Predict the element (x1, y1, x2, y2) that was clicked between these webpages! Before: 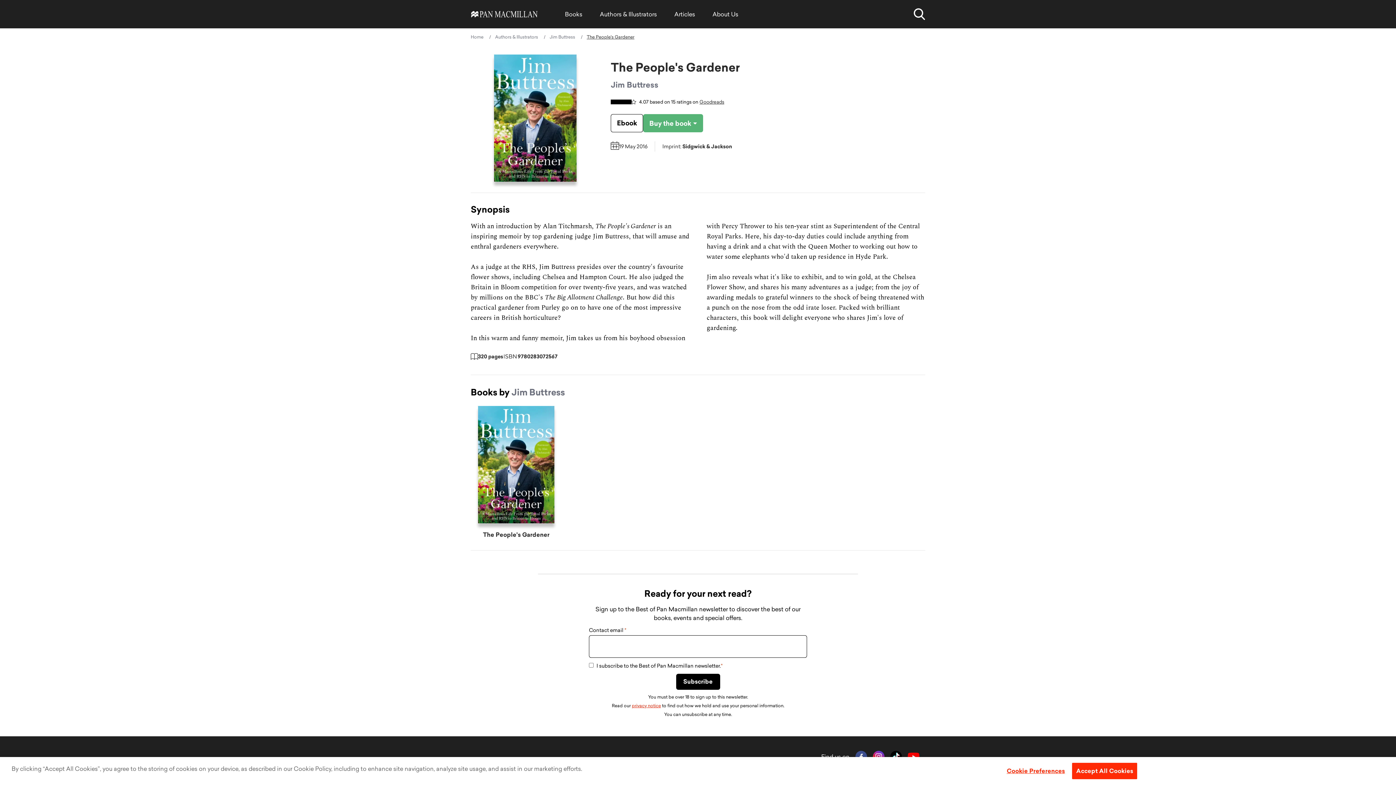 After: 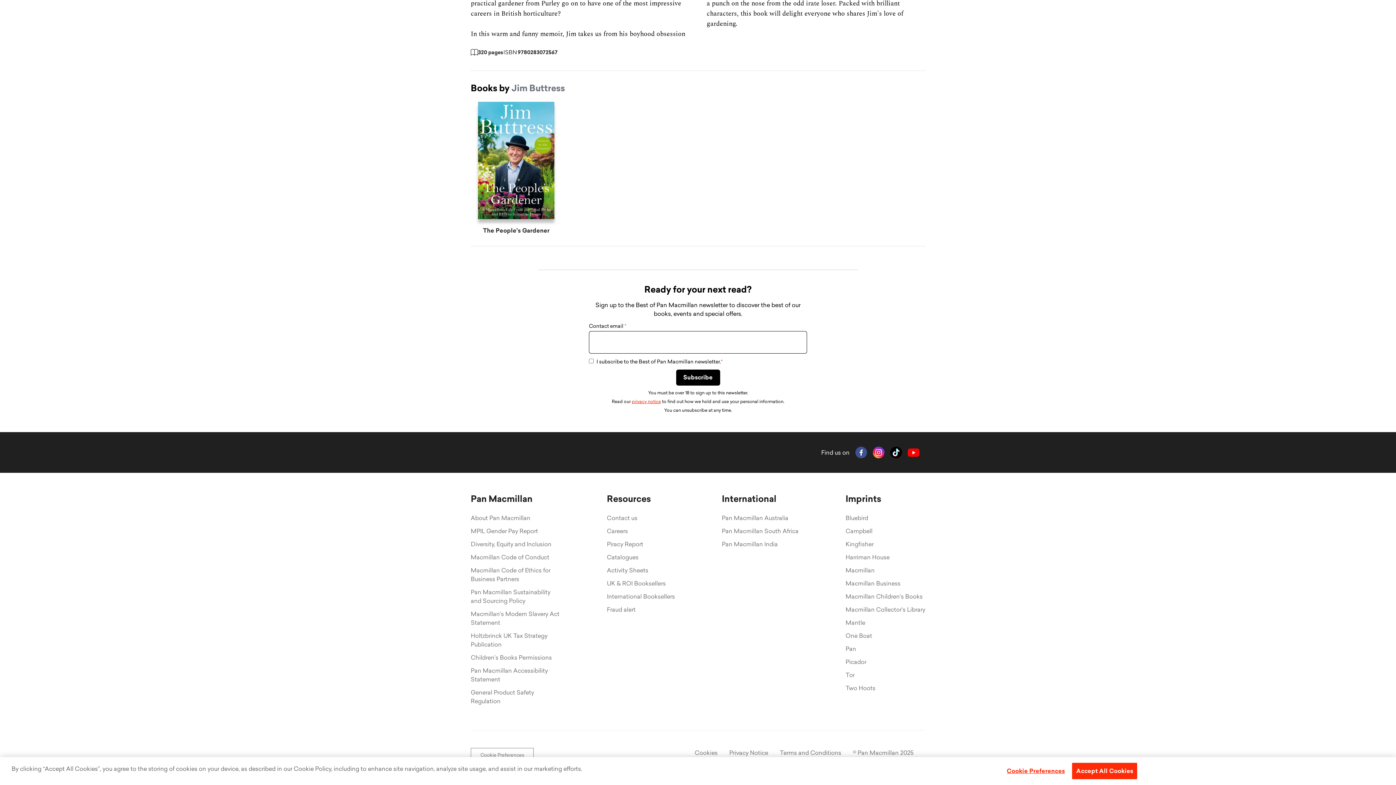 Action: bbox: (873, 751, 884, 763)